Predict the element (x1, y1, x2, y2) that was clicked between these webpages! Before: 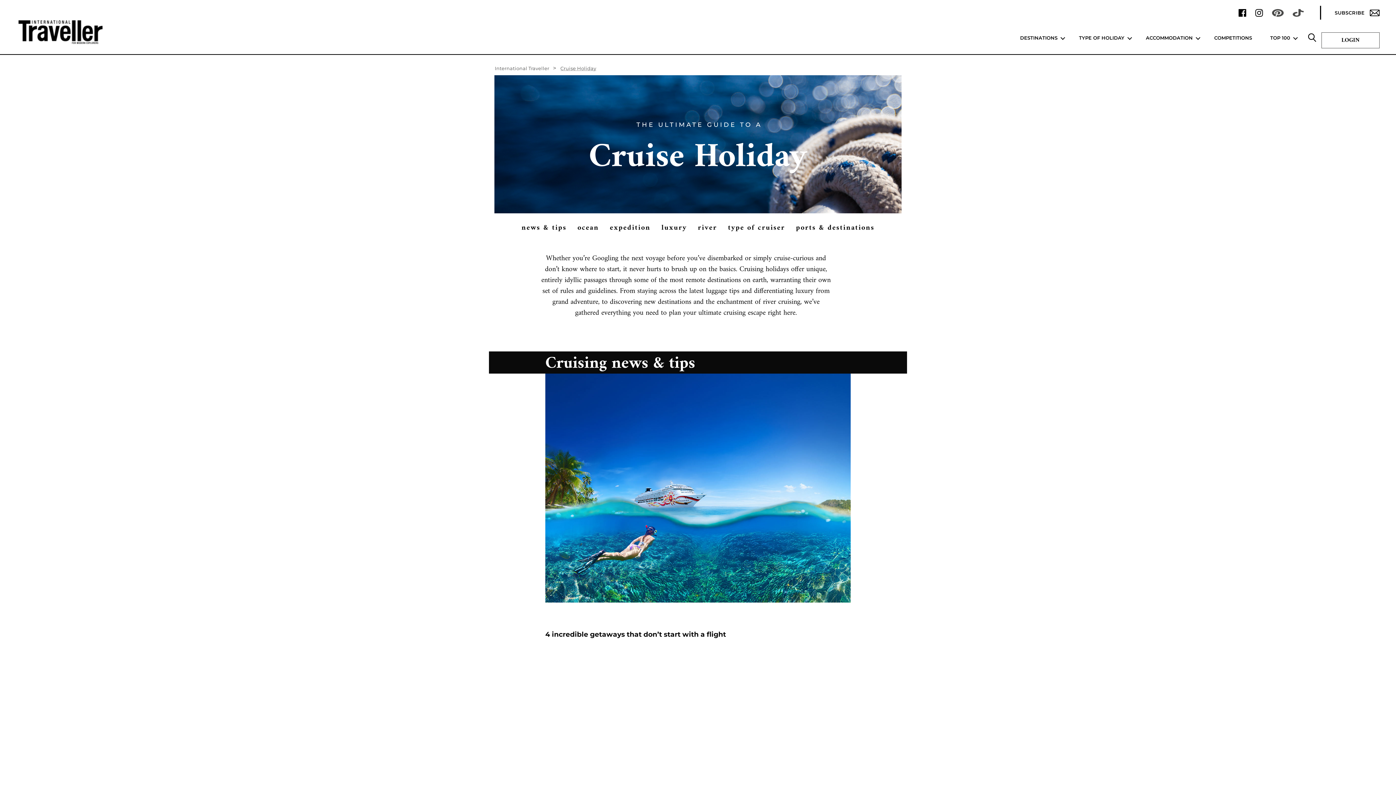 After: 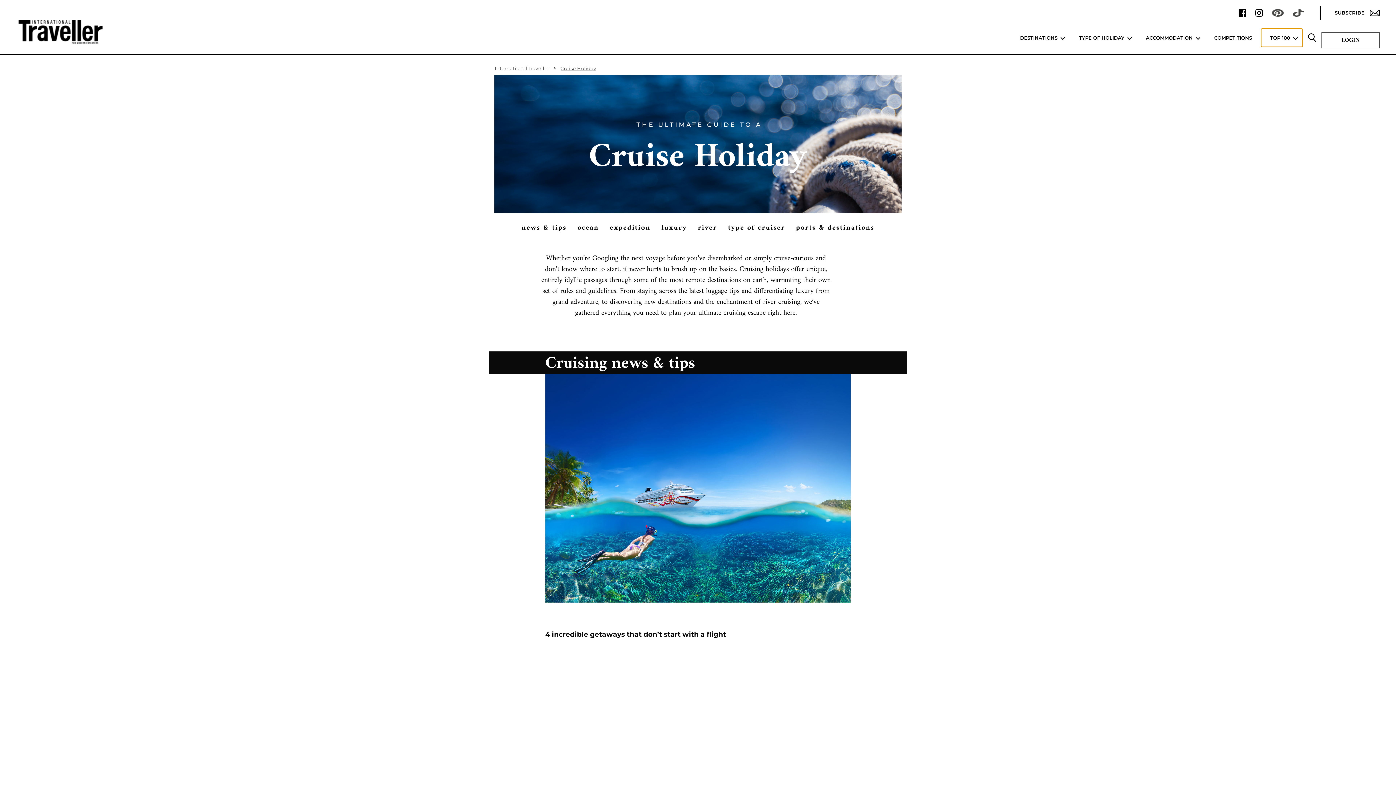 Action: bbox: (1261, 28, 1302, 47) label: TOP 100